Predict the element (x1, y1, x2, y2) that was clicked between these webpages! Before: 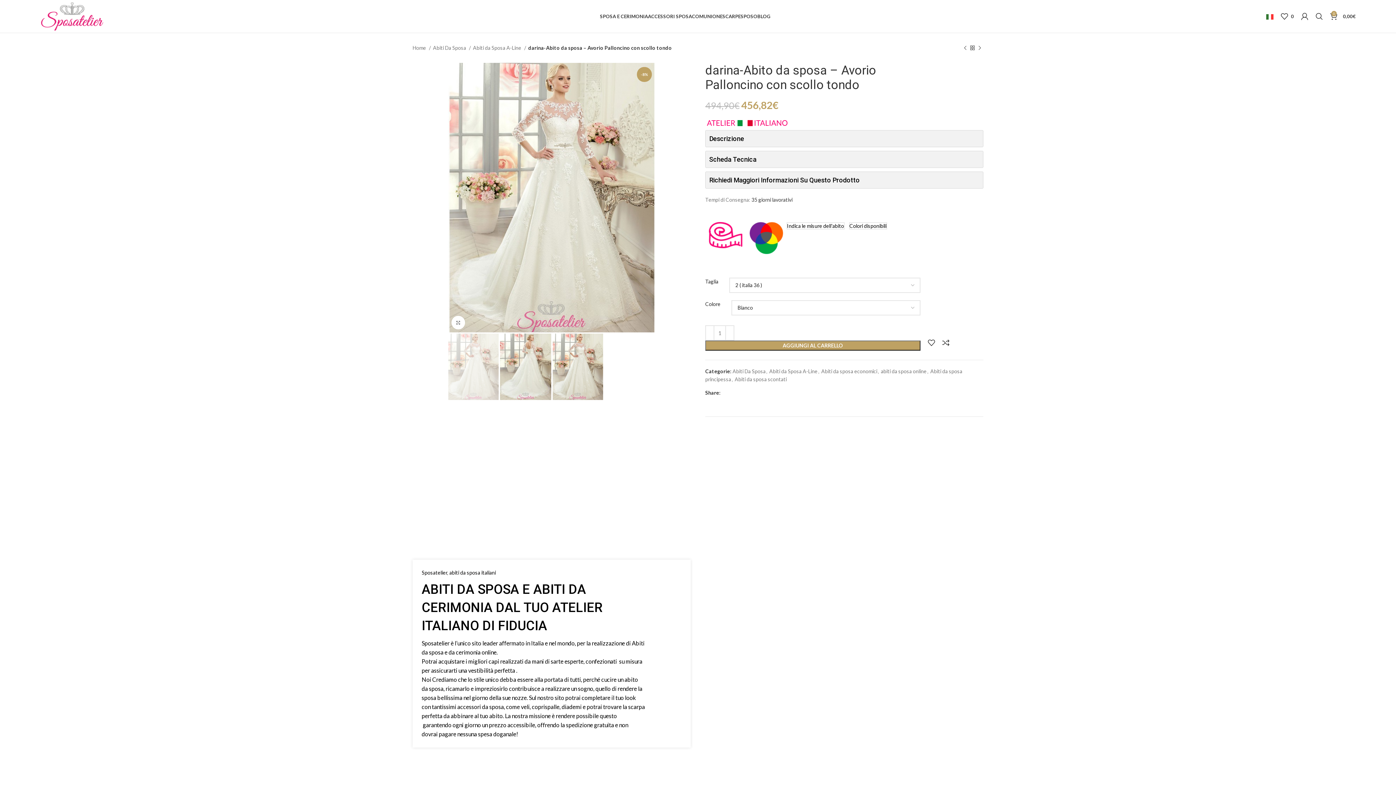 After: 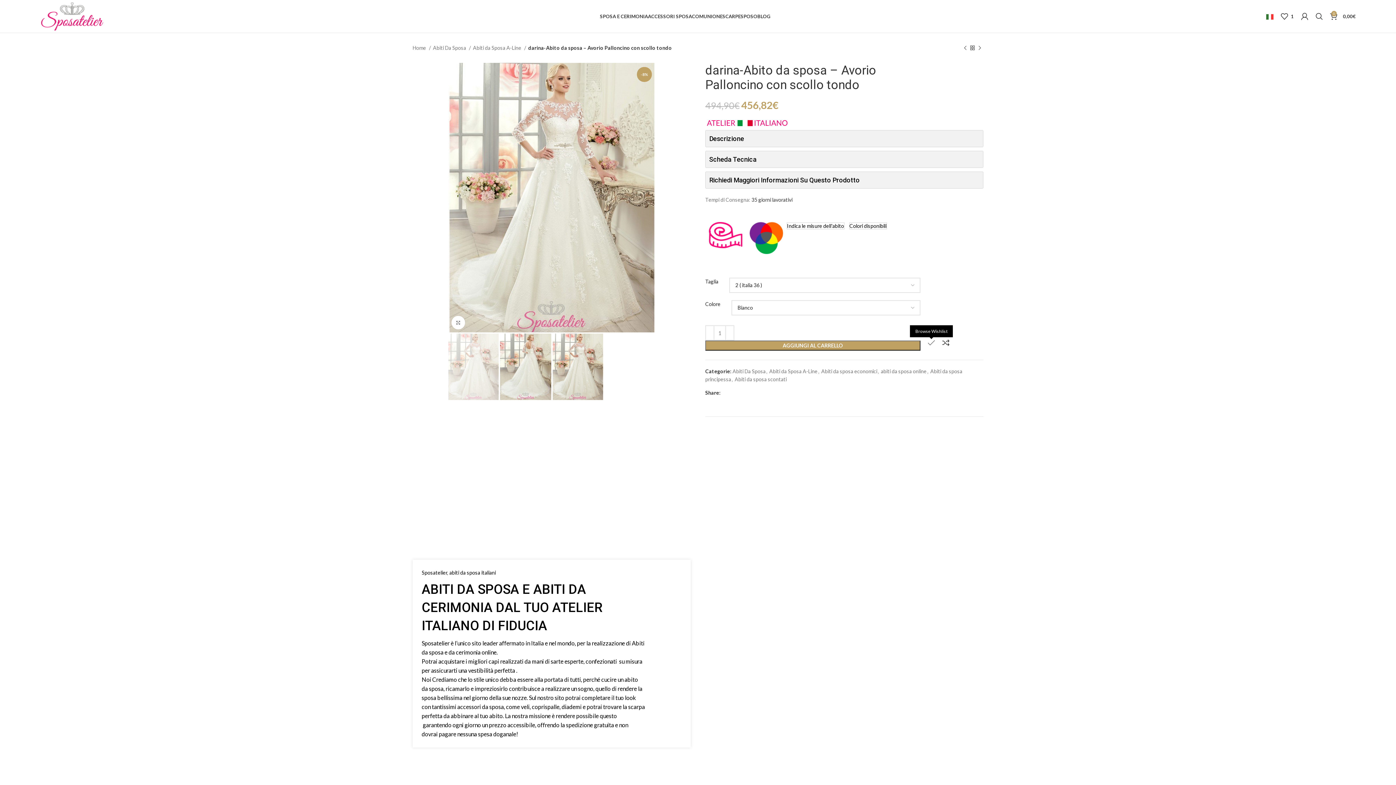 Action: bbox: (928, 339, 935, 346) label: Add to wishlist